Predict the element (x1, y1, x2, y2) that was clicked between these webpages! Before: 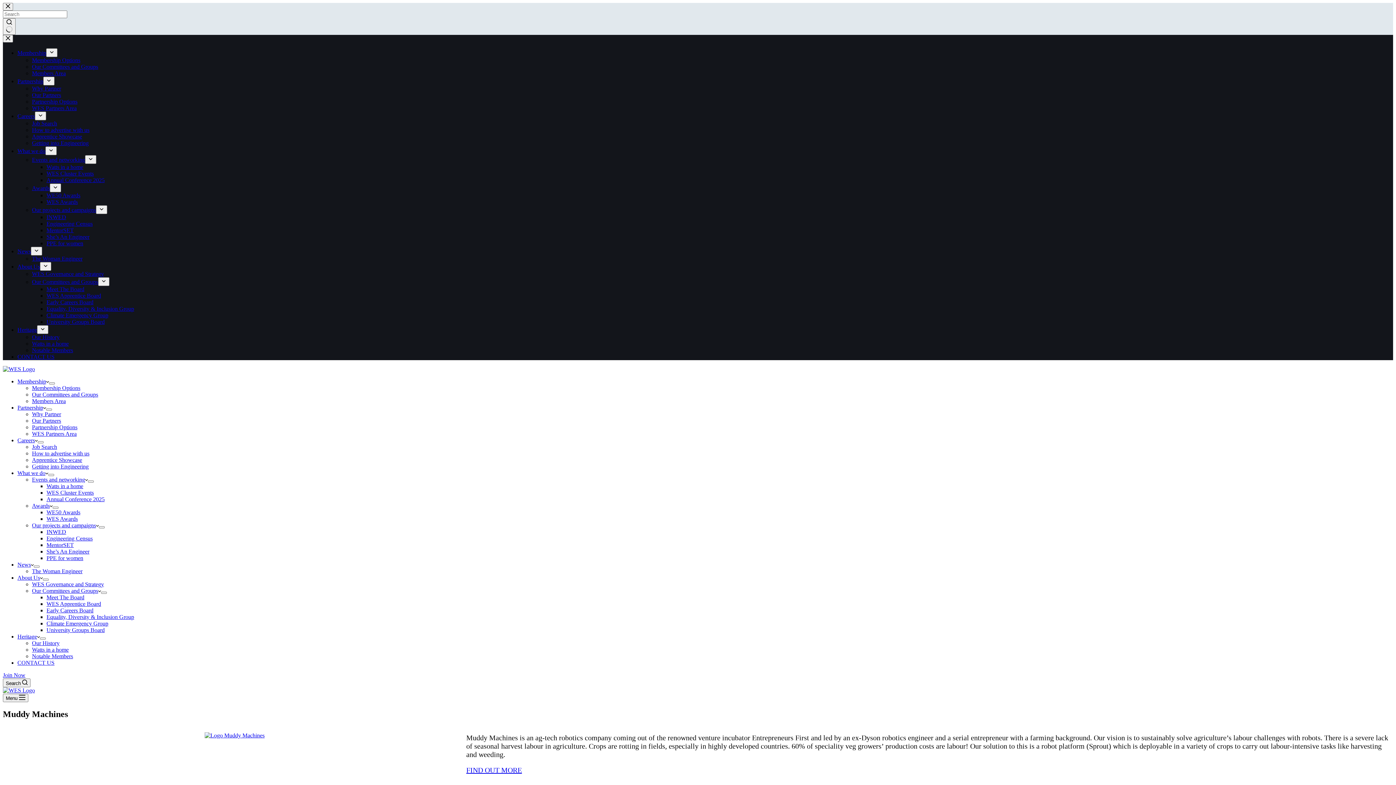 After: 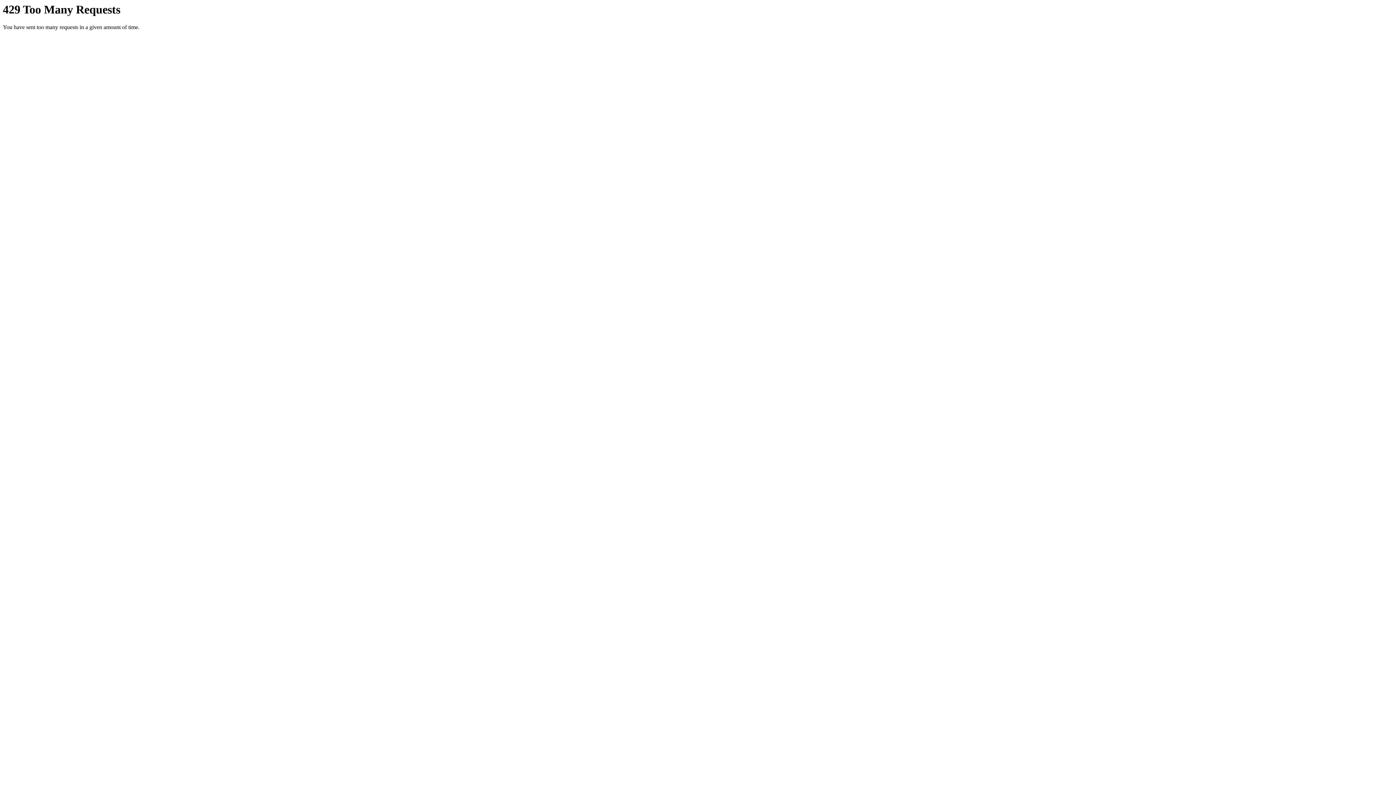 Action: bbox: (204, 732, 264, 739)